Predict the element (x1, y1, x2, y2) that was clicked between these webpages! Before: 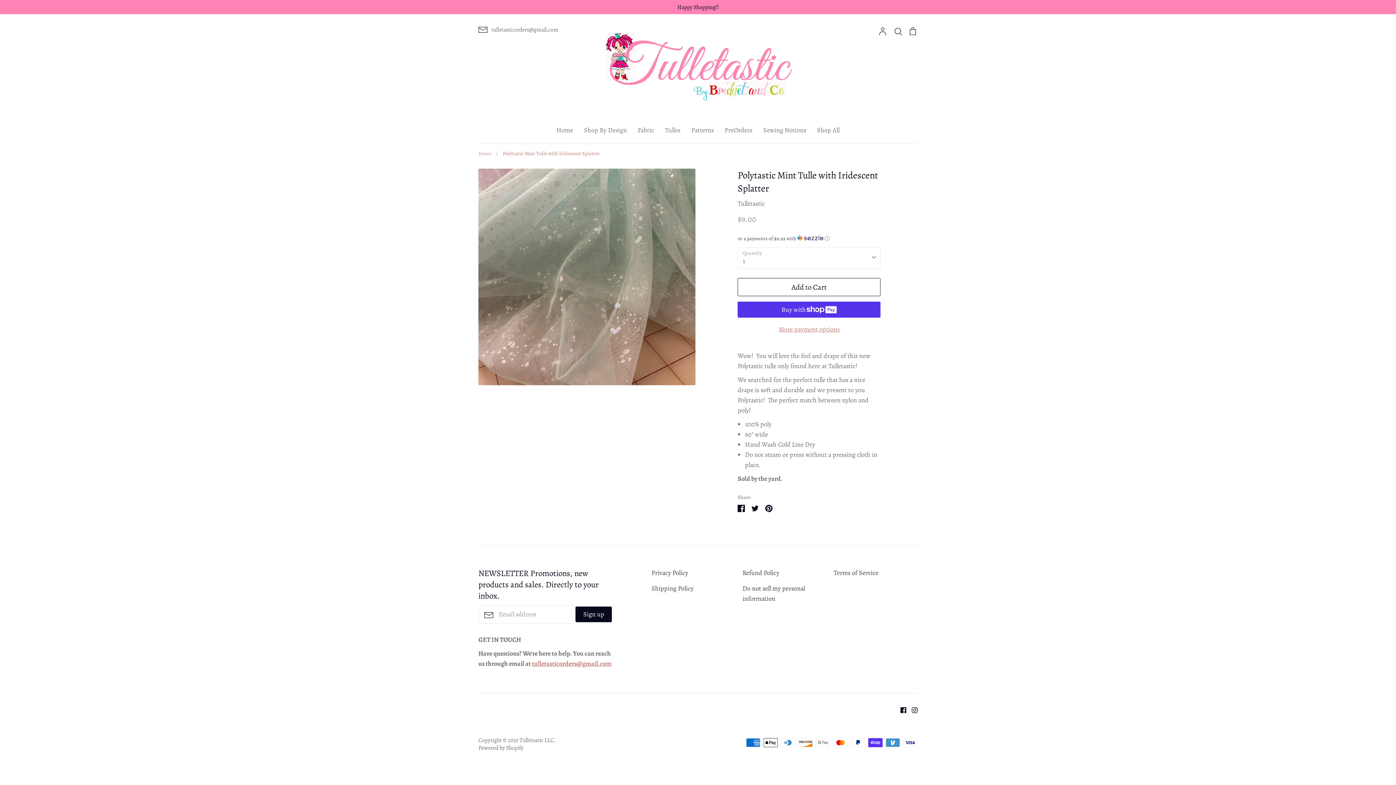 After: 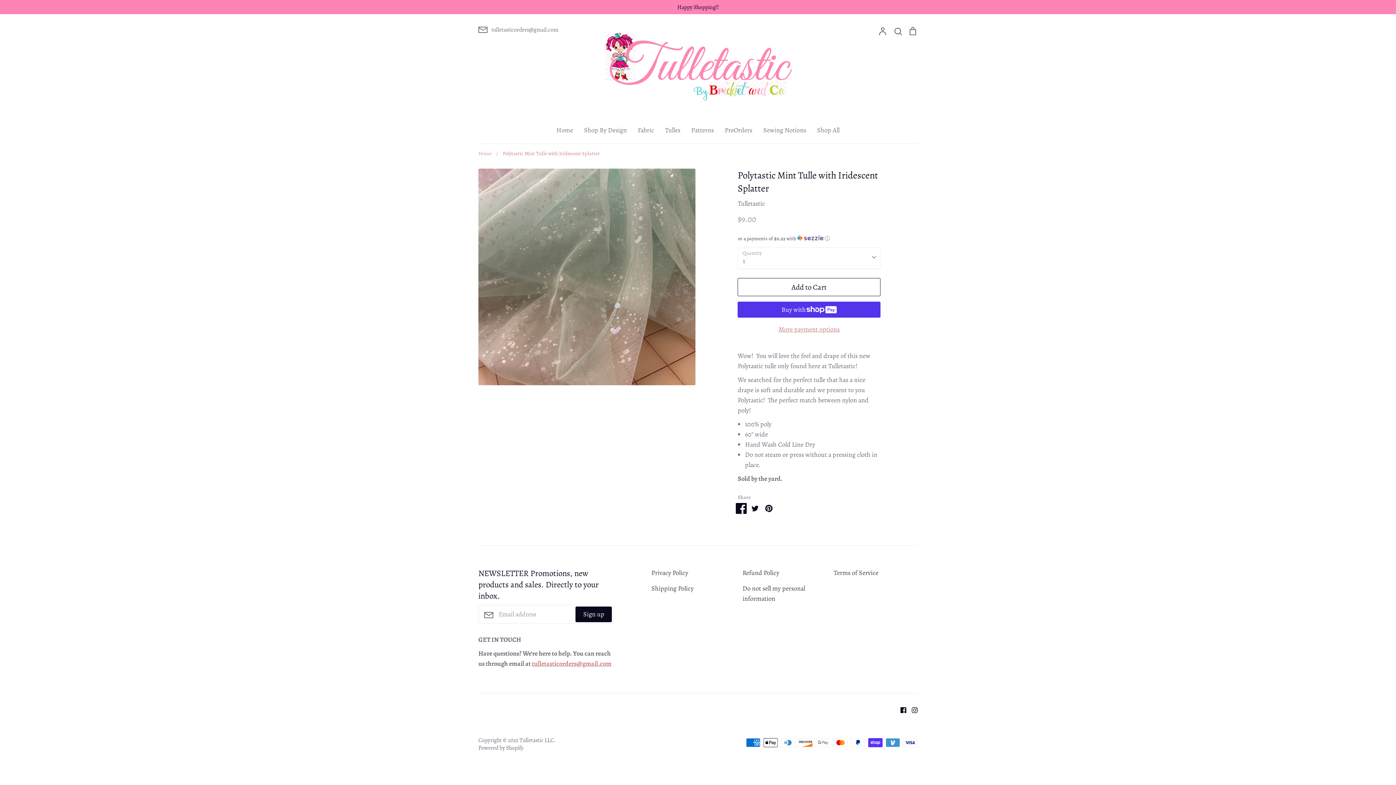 Action: bbox: (737, 503, 745, 510) label: Share on Facebook